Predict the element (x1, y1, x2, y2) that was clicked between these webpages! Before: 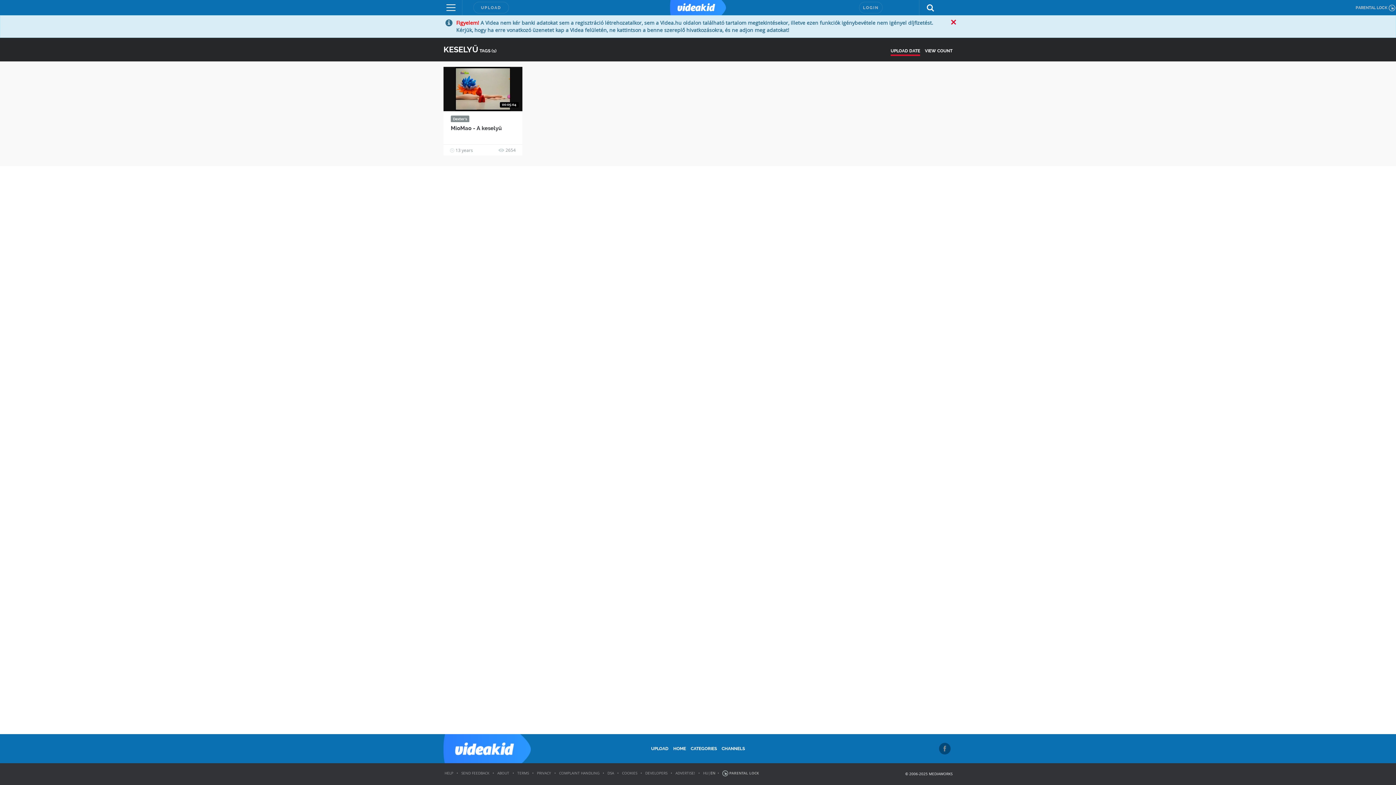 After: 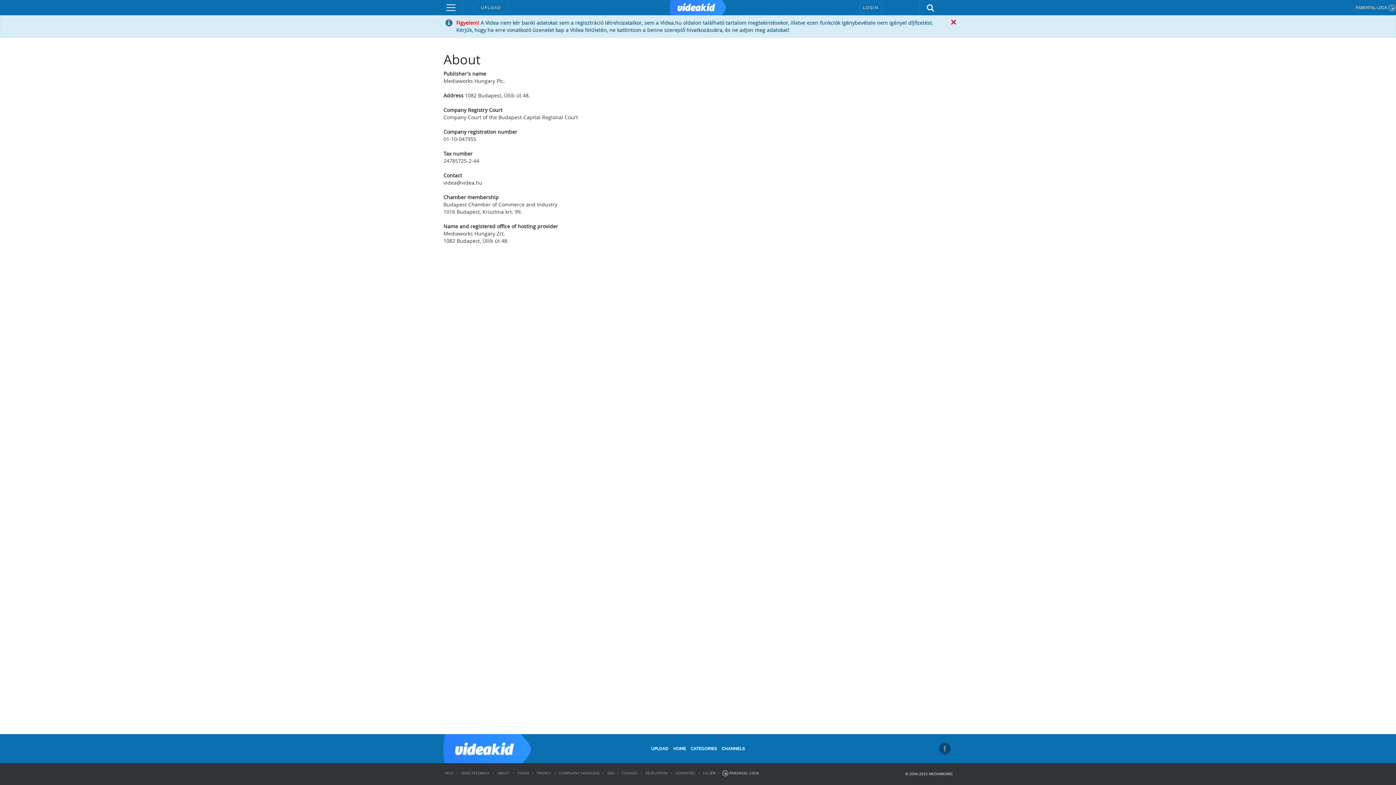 Action: bbox: (497, 771, 509, 776) label: ABOUT